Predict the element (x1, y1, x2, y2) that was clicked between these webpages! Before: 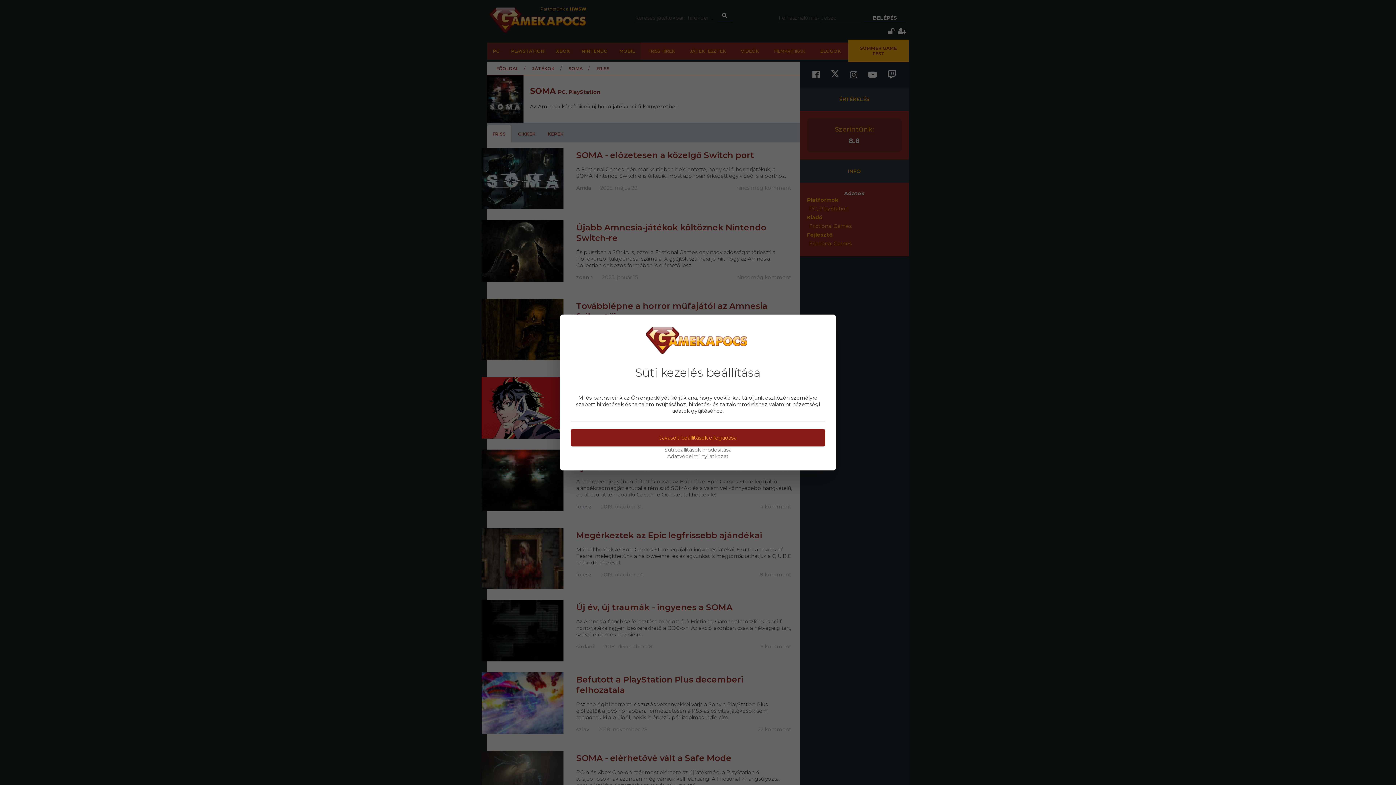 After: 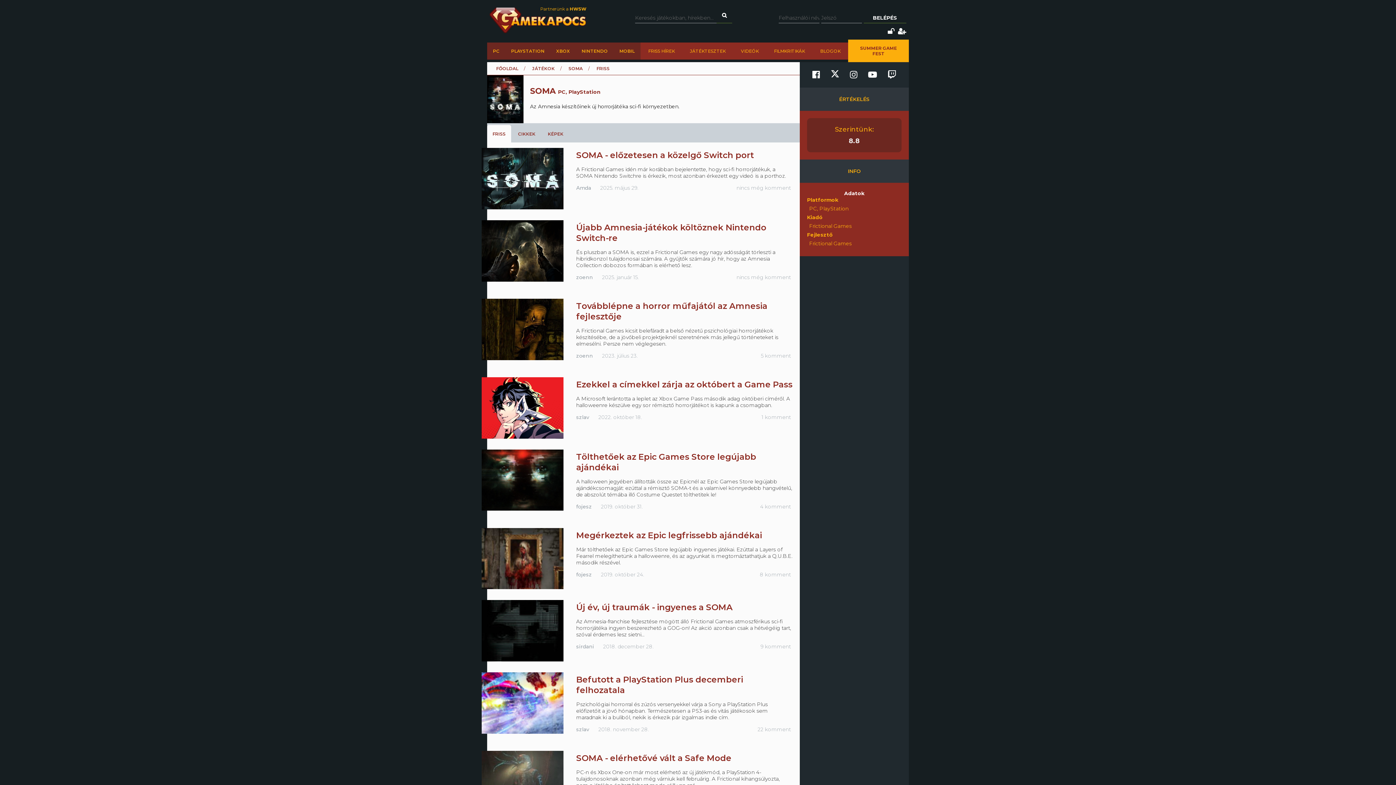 Action: label: Javasolt beállítások elfogadása bbox: (570, 429, 825, 446)